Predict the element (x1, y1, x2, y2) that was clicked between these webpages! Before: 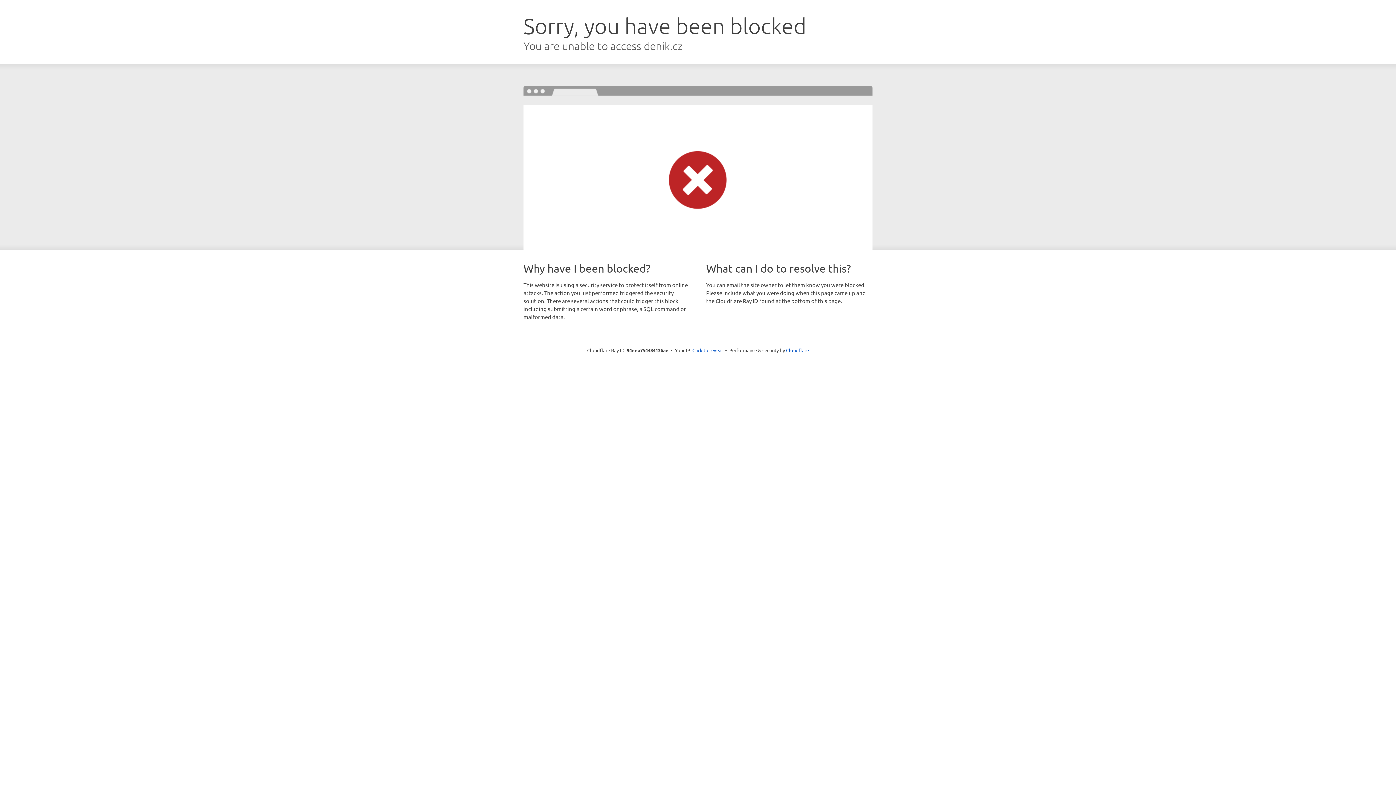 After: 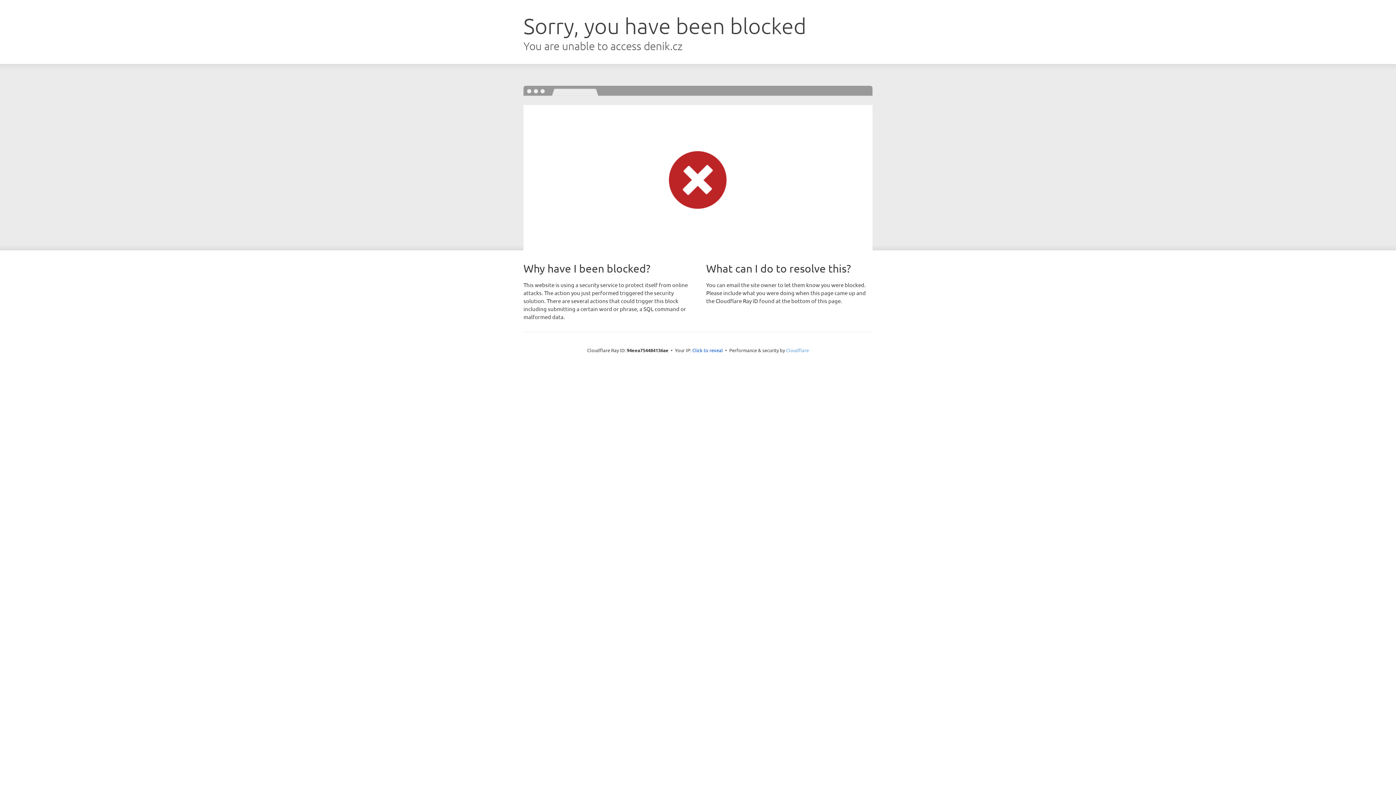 Action: label: Cloudflare bbox: (786, 347, 809, 353)